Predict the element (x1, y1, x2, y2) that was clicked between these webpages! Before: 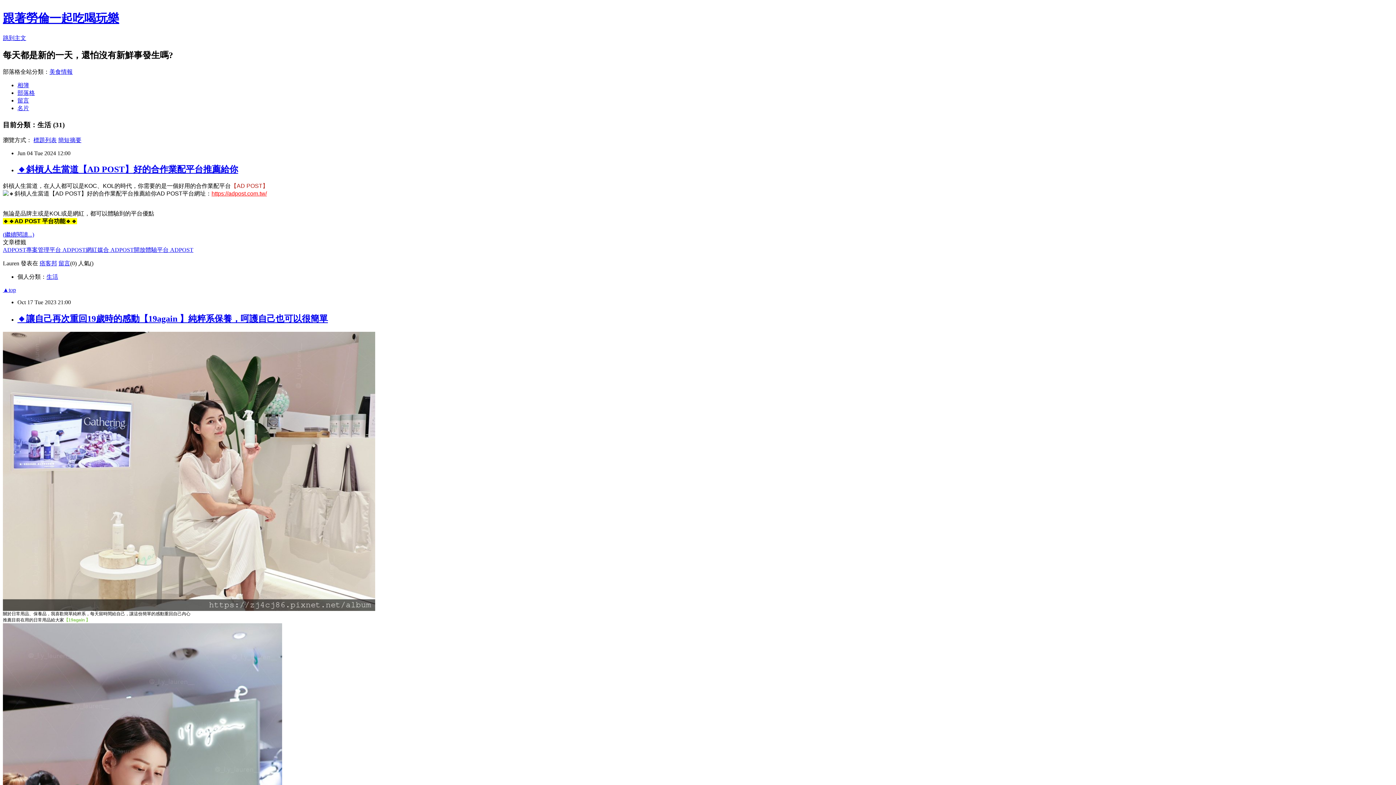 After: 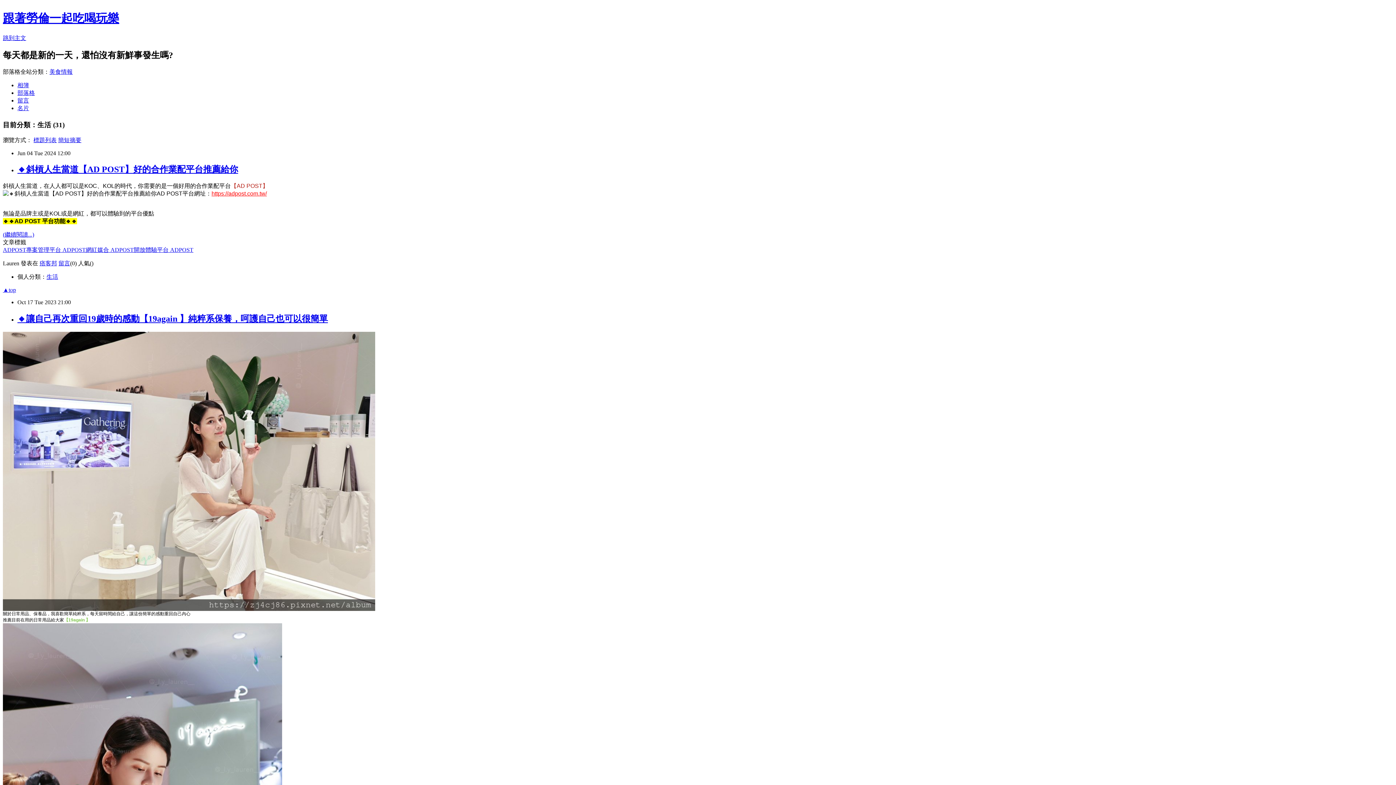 Action: bbox: (17, 97, 29, 103) label: 留言